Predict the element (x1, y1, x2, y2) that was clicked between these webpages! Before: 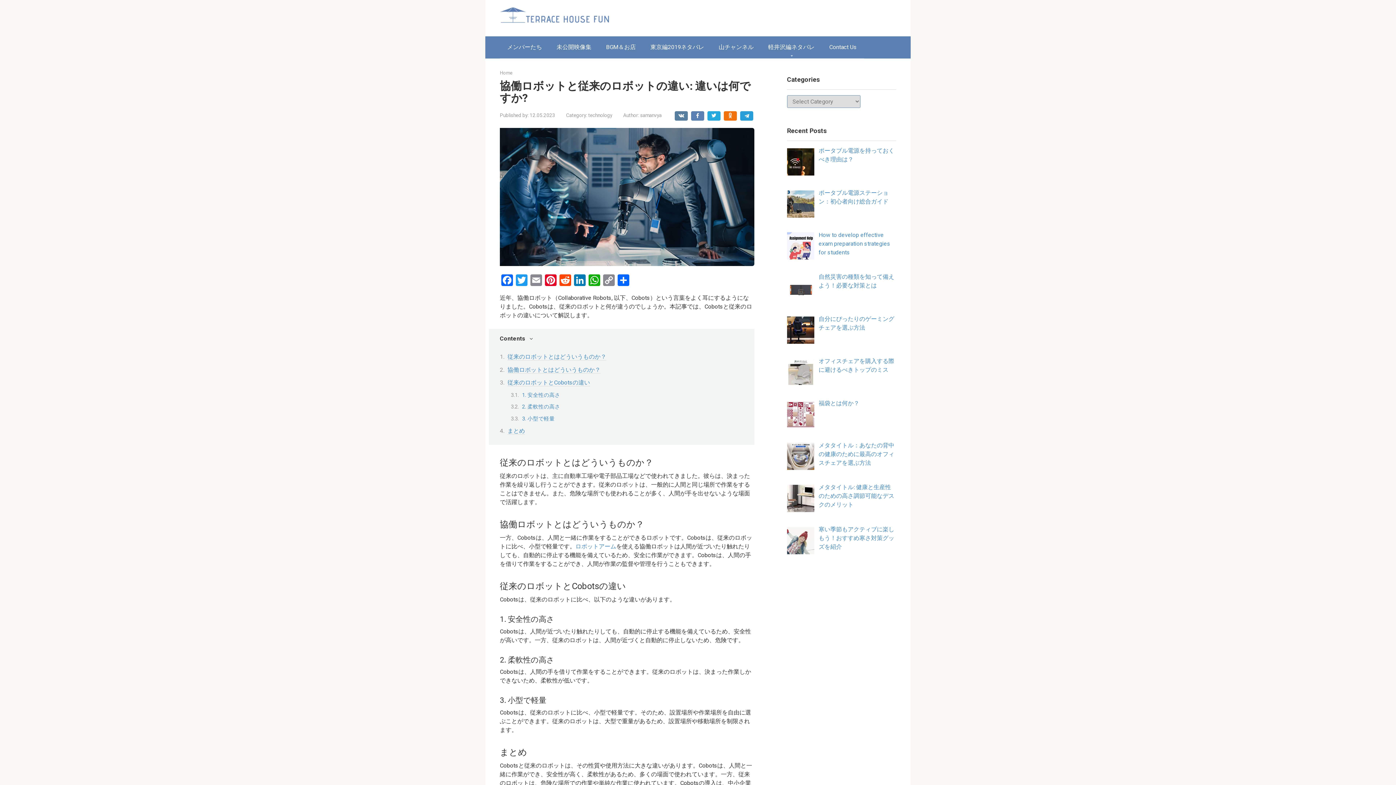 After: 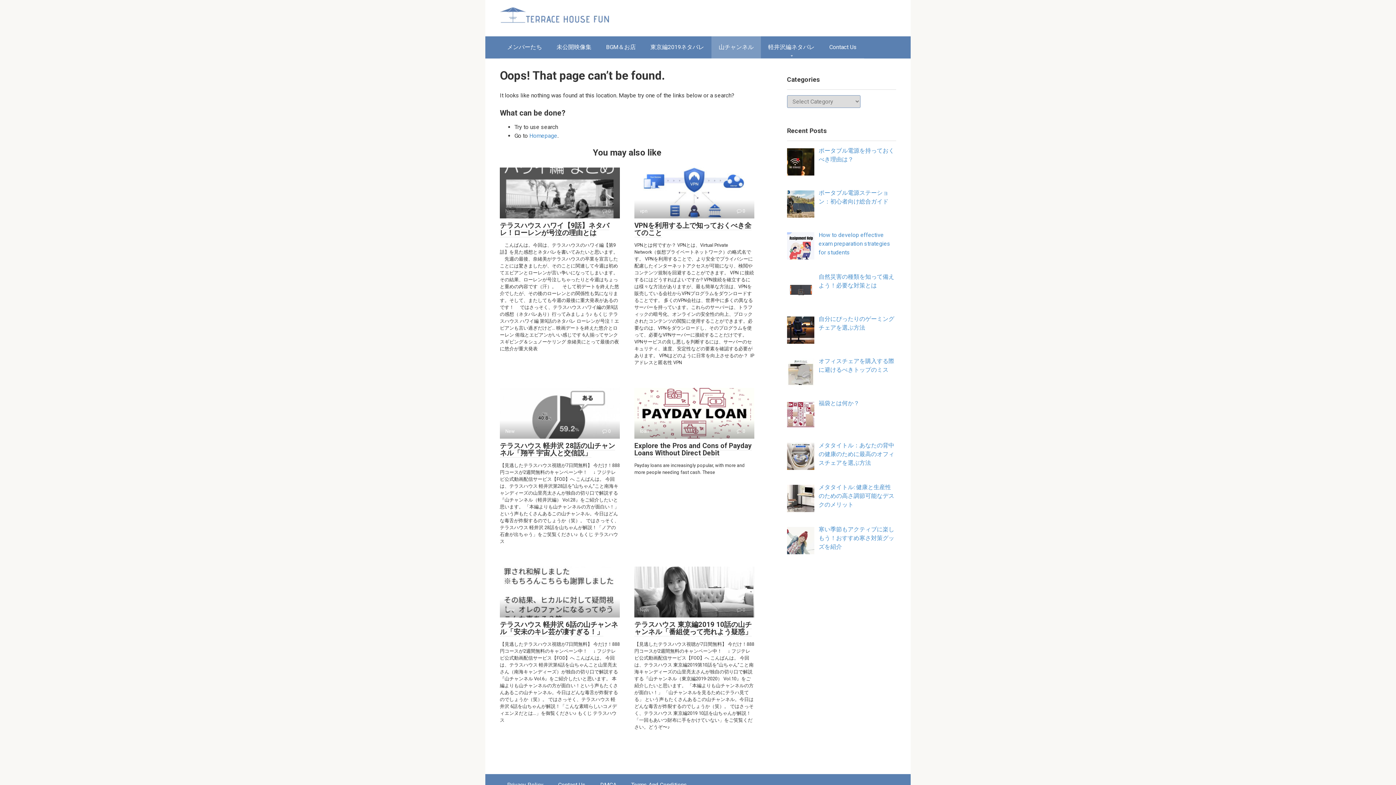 Action: bbox: (711, 36, 761, 58) label: 山チャンネル